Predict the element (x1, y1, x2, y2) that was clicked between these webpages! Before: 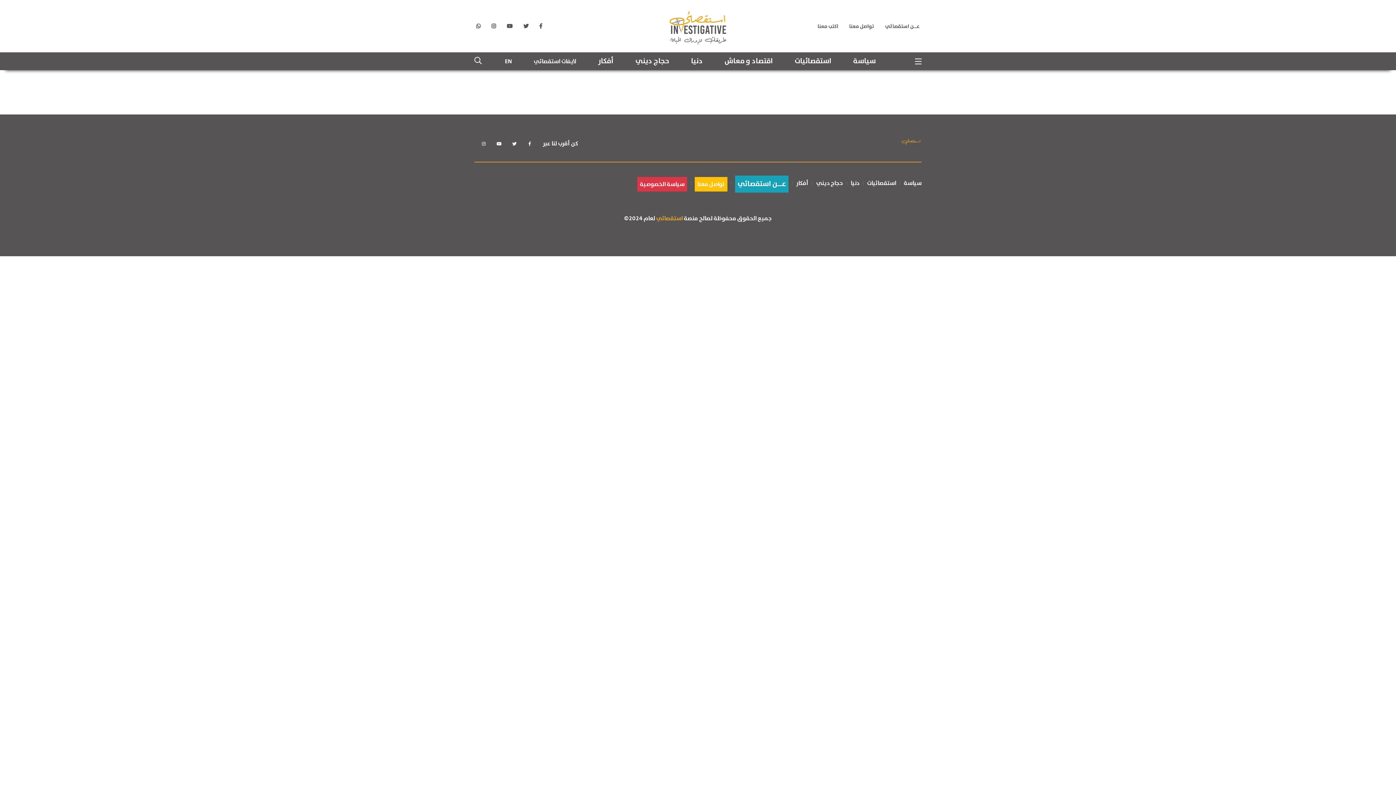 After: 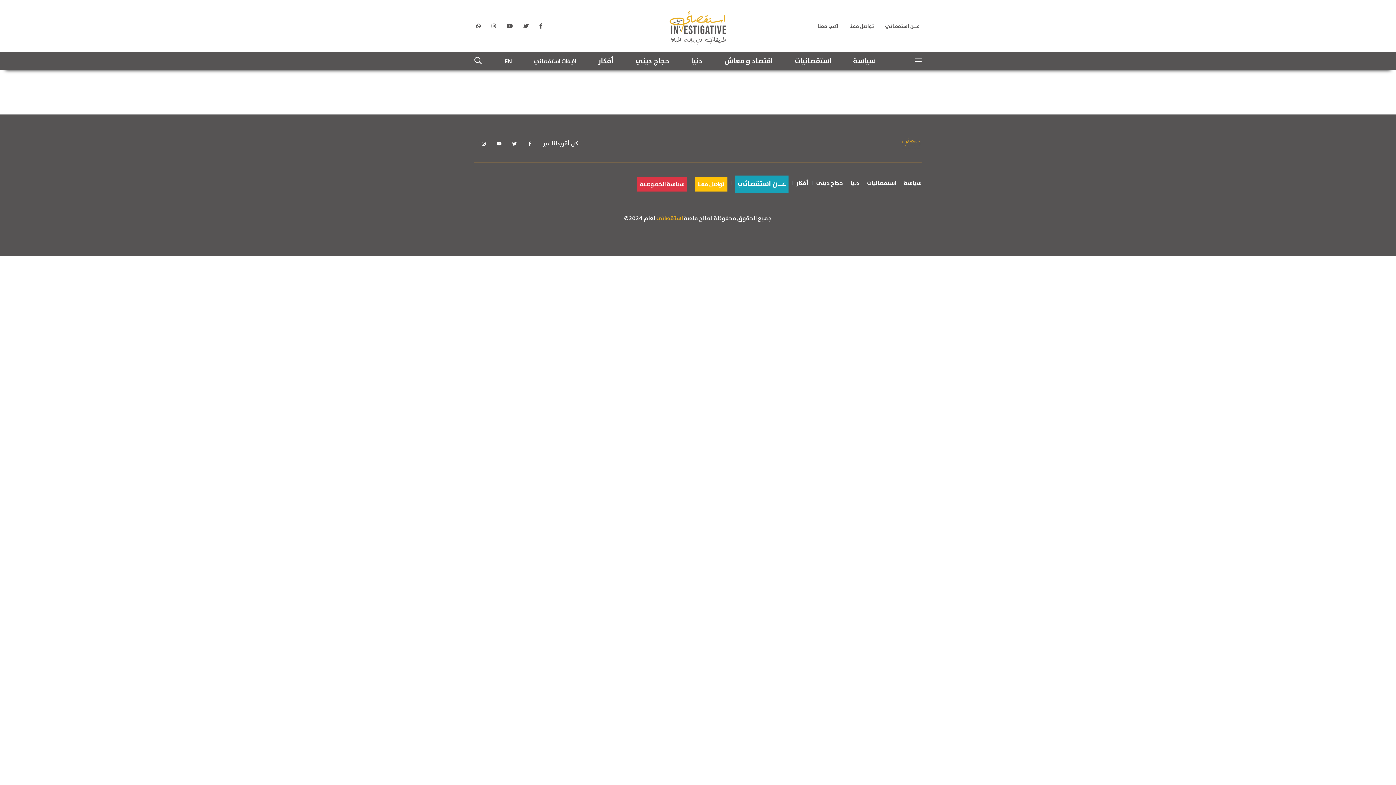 Action: bbox: (523, 22, 528, 30)